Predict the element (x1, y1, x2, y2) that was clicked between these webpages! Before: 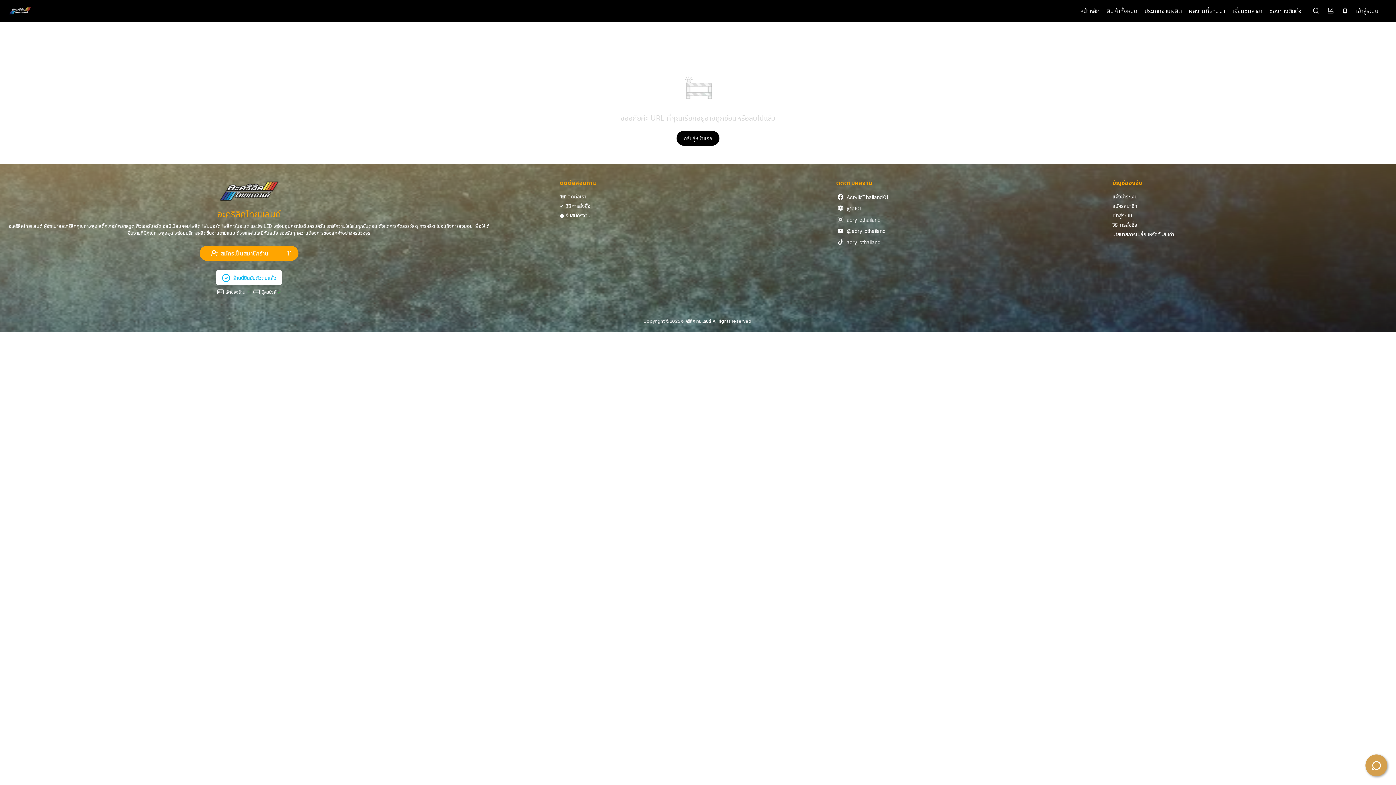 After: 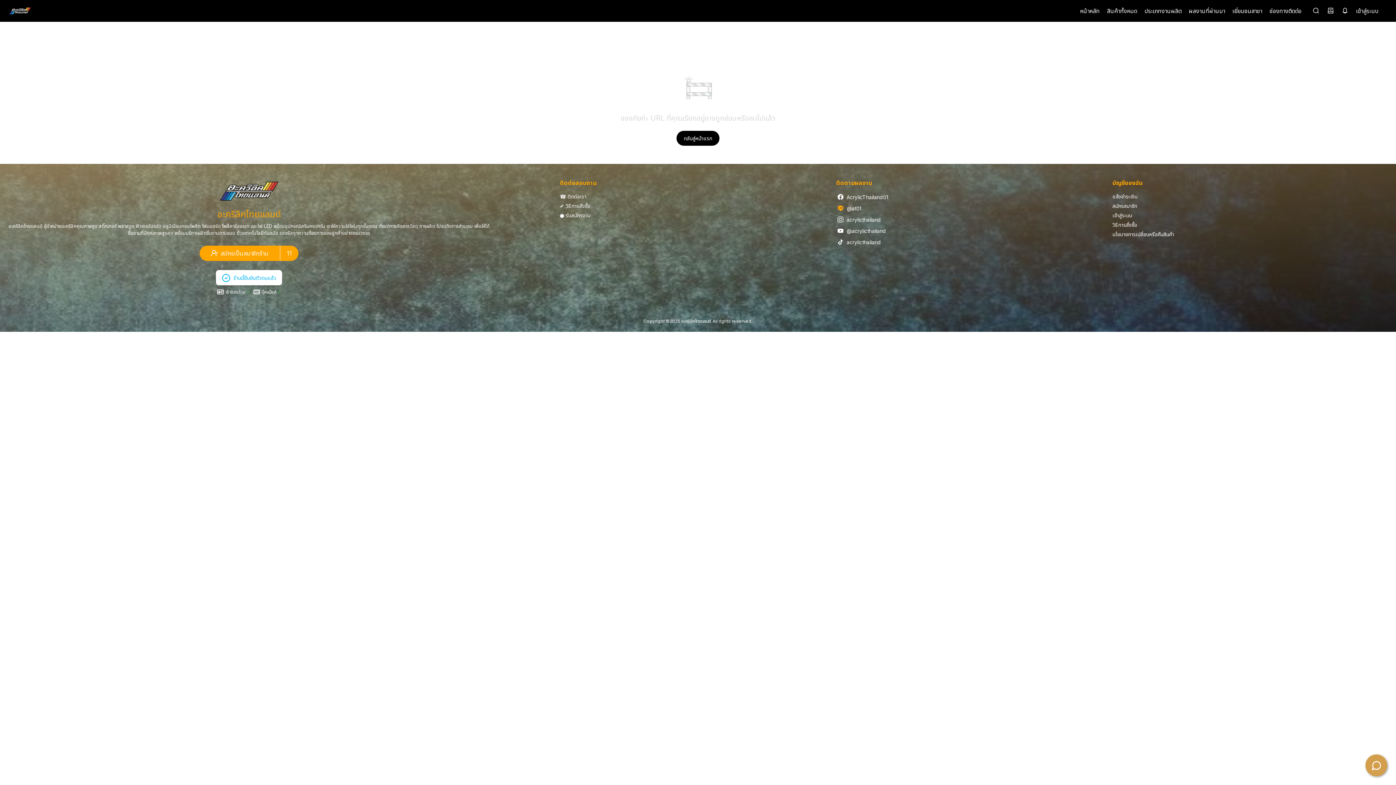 Action: bbox: (836, 204, 1109, 212) label: @at01